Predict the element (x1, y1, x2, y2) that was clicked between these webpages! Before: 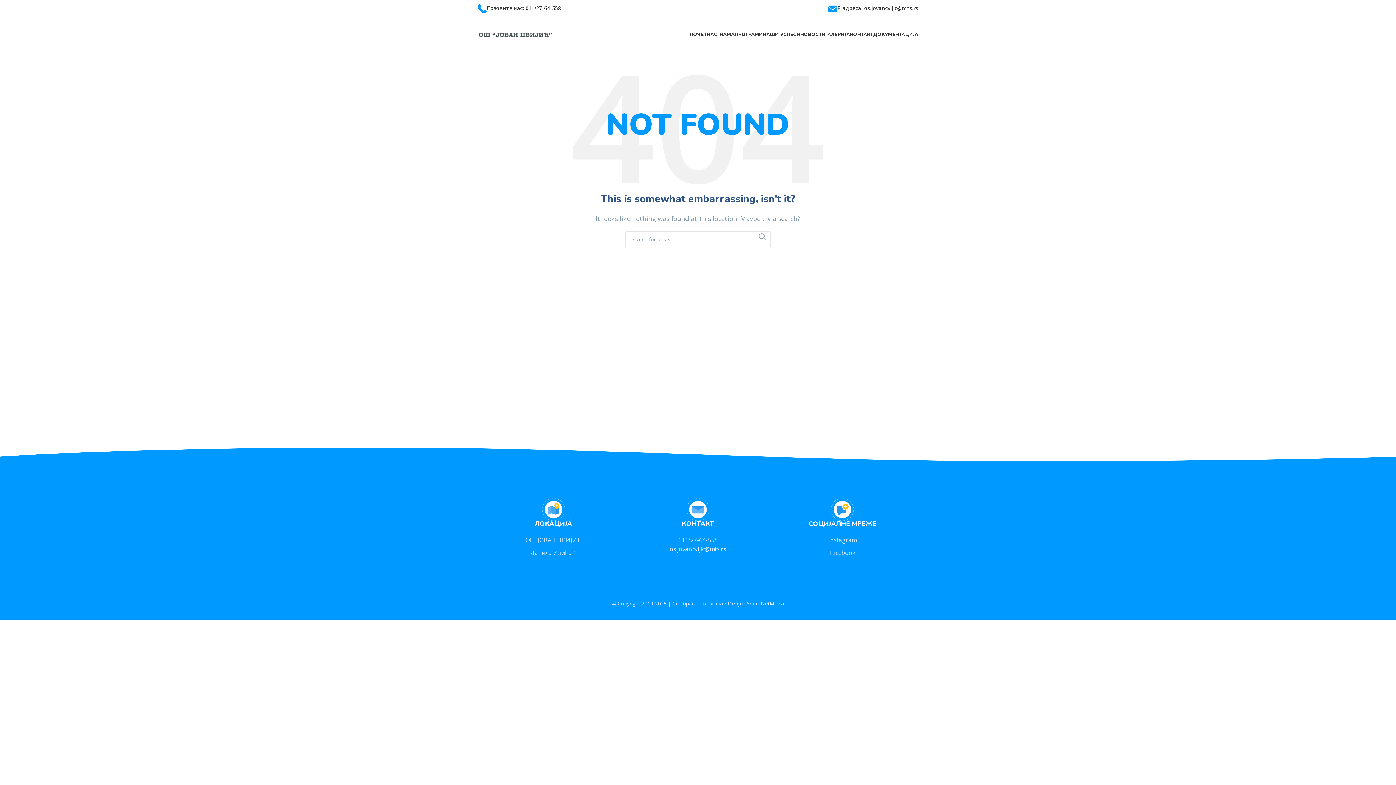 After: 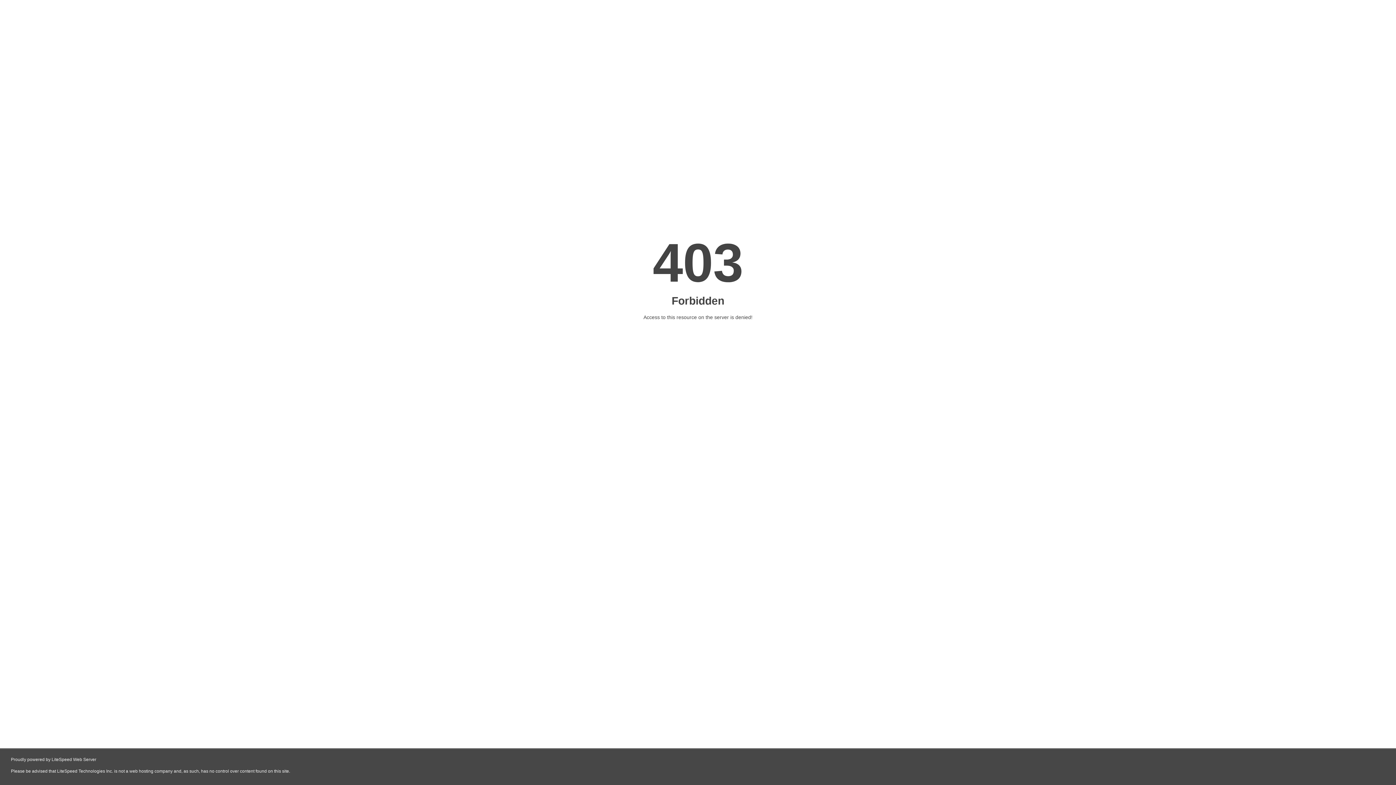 Action: bbox: (745, 600, 784, 607) label:  SmartNetMedia